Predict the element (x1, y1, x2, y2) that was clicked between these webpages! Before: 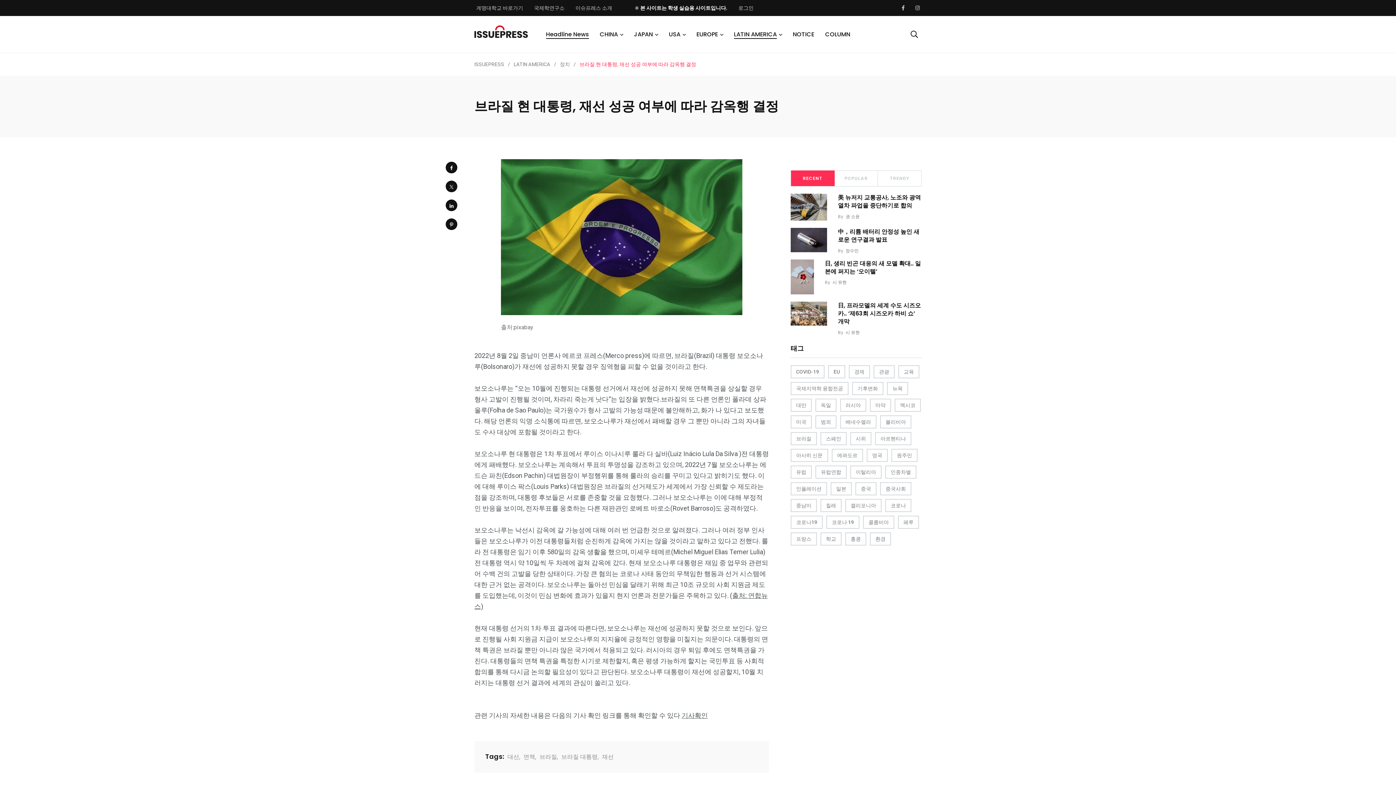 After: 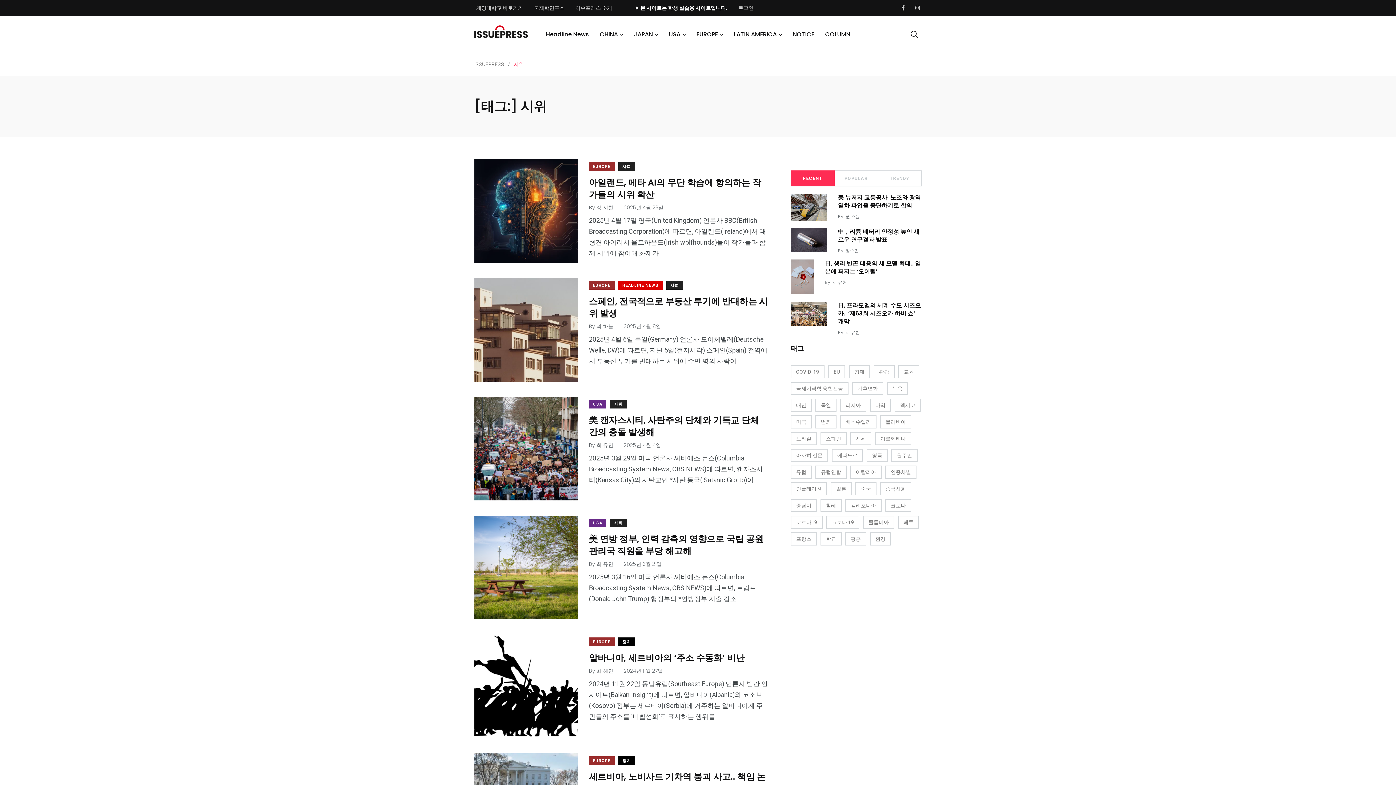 Action: bbox: (850, 432, 871, 445) label: 시위 (48 아이템)